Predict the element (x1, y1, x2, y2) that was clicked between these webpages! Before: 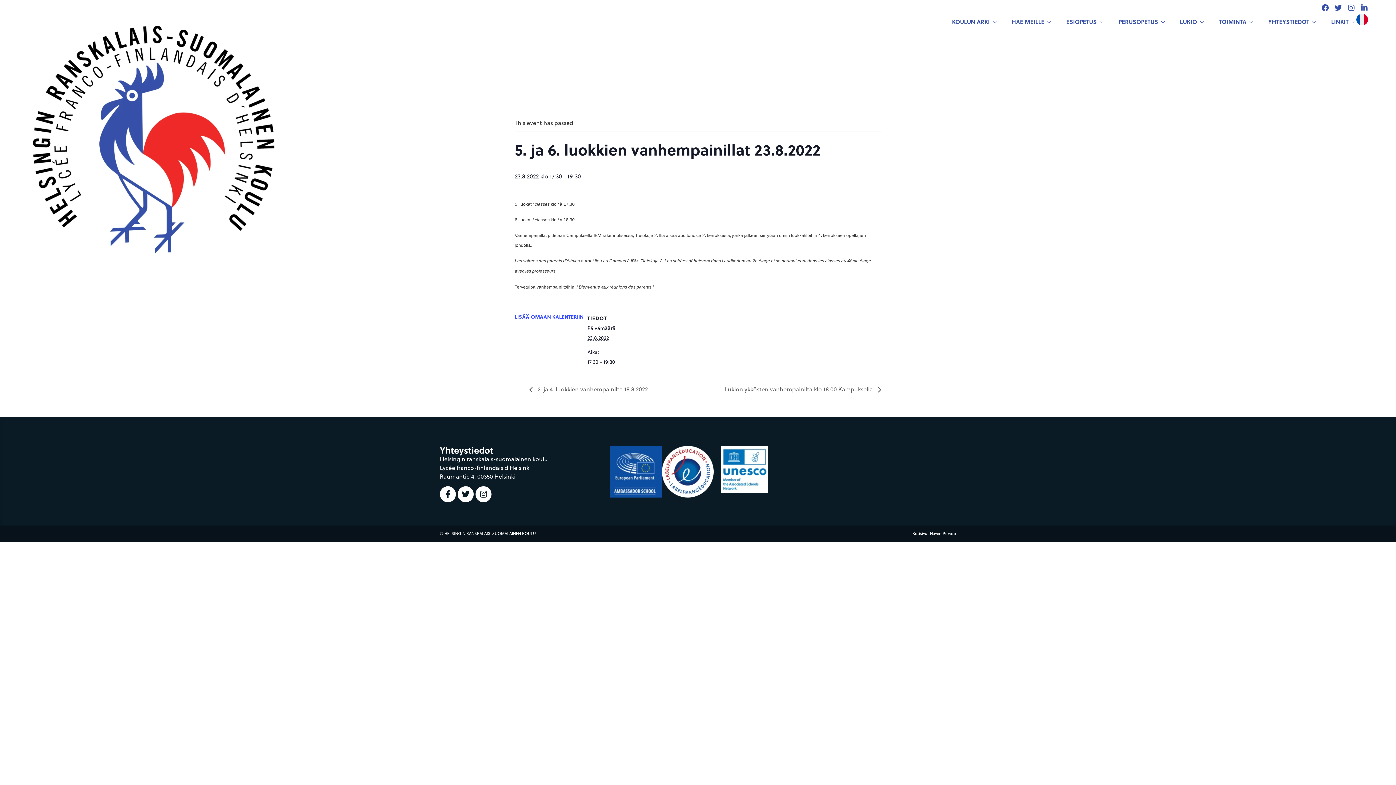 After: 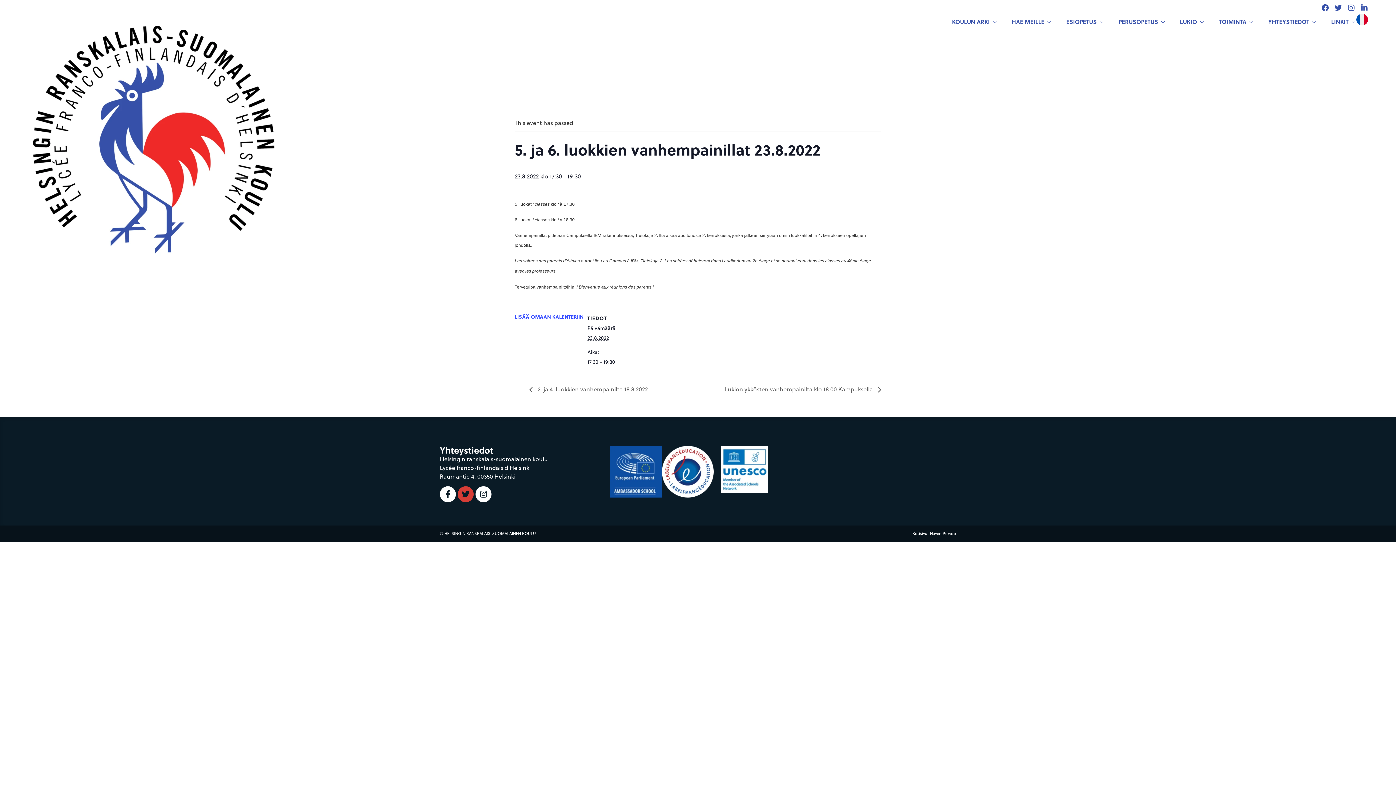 Action: label: Twitter bbox: (457, 486, 473, 502)